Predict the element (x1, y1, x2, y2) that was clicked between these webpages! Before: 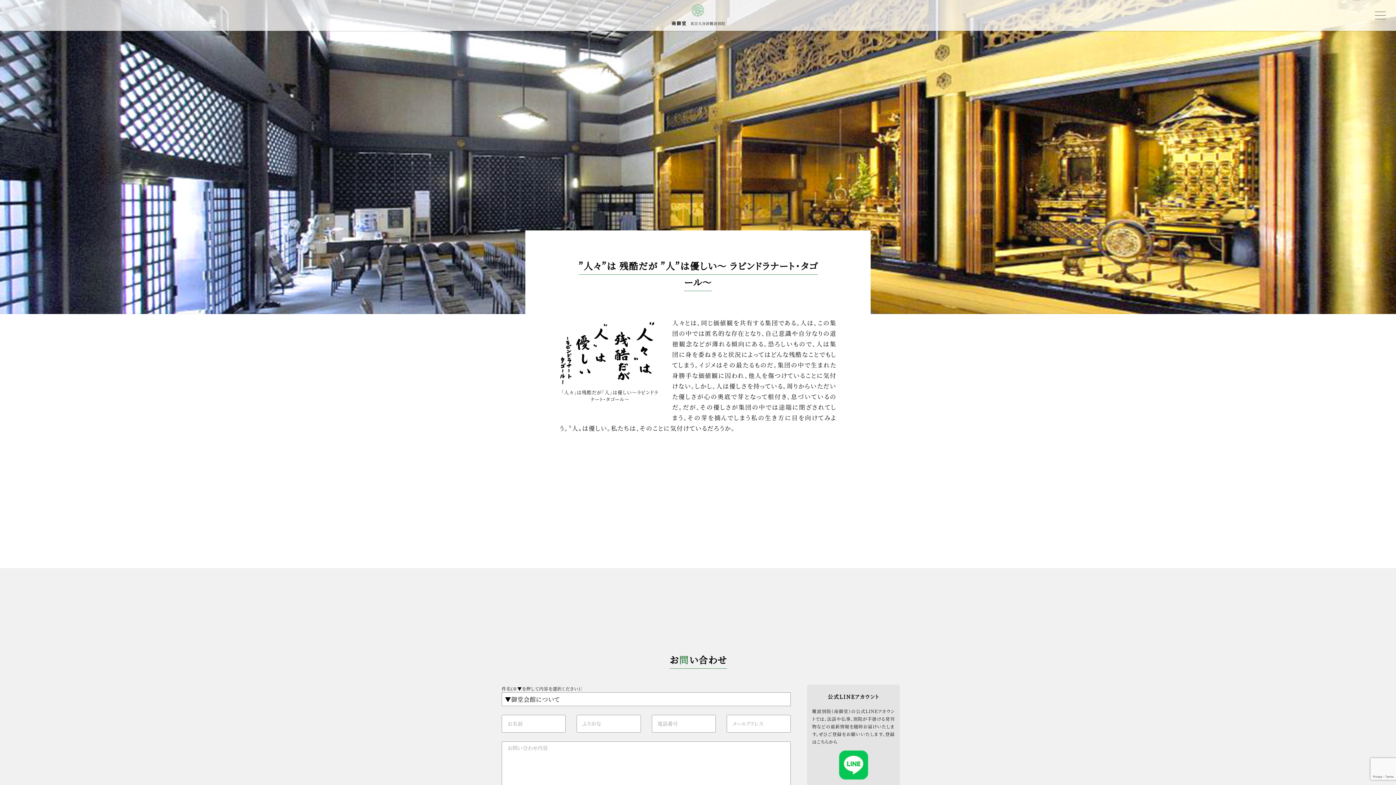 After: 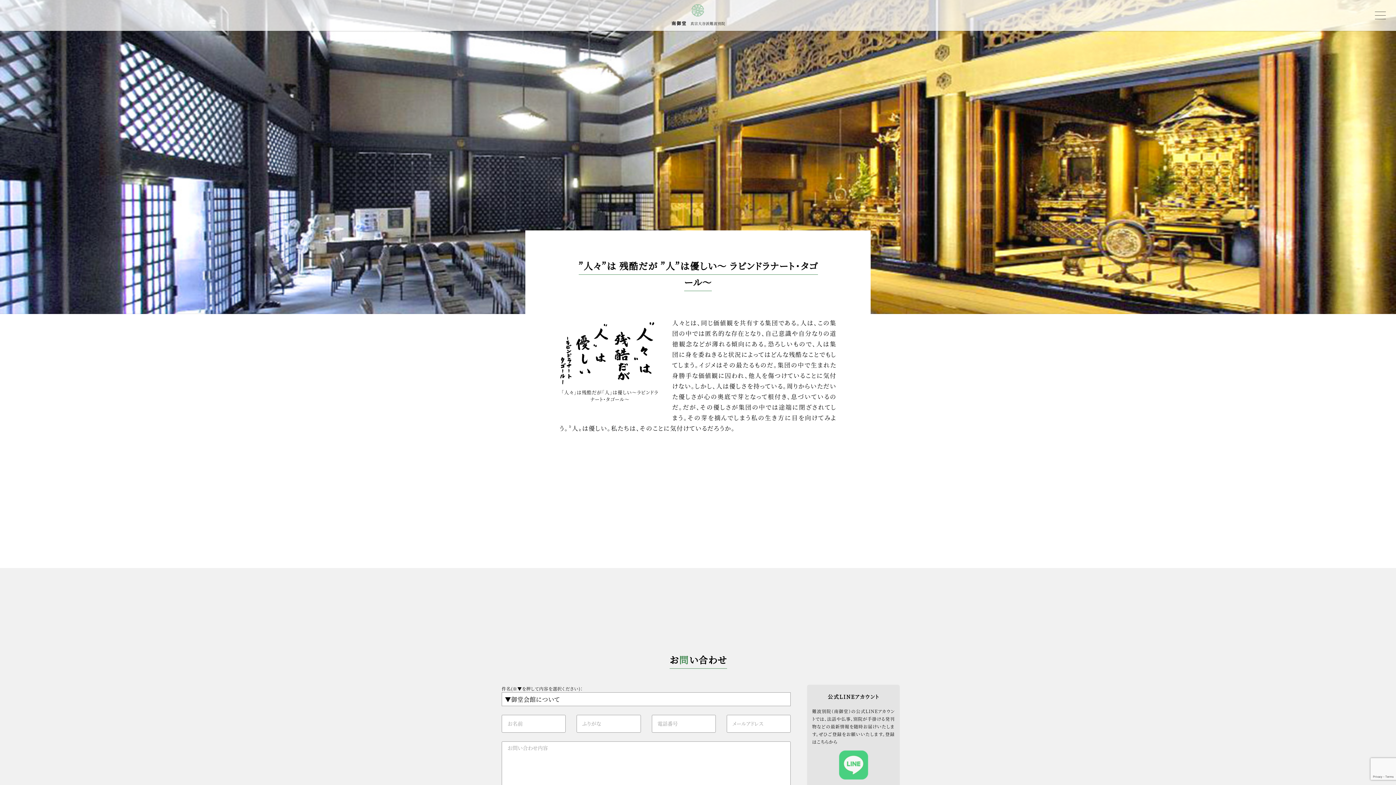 Action: bbox: (839, 771, 868, 779)